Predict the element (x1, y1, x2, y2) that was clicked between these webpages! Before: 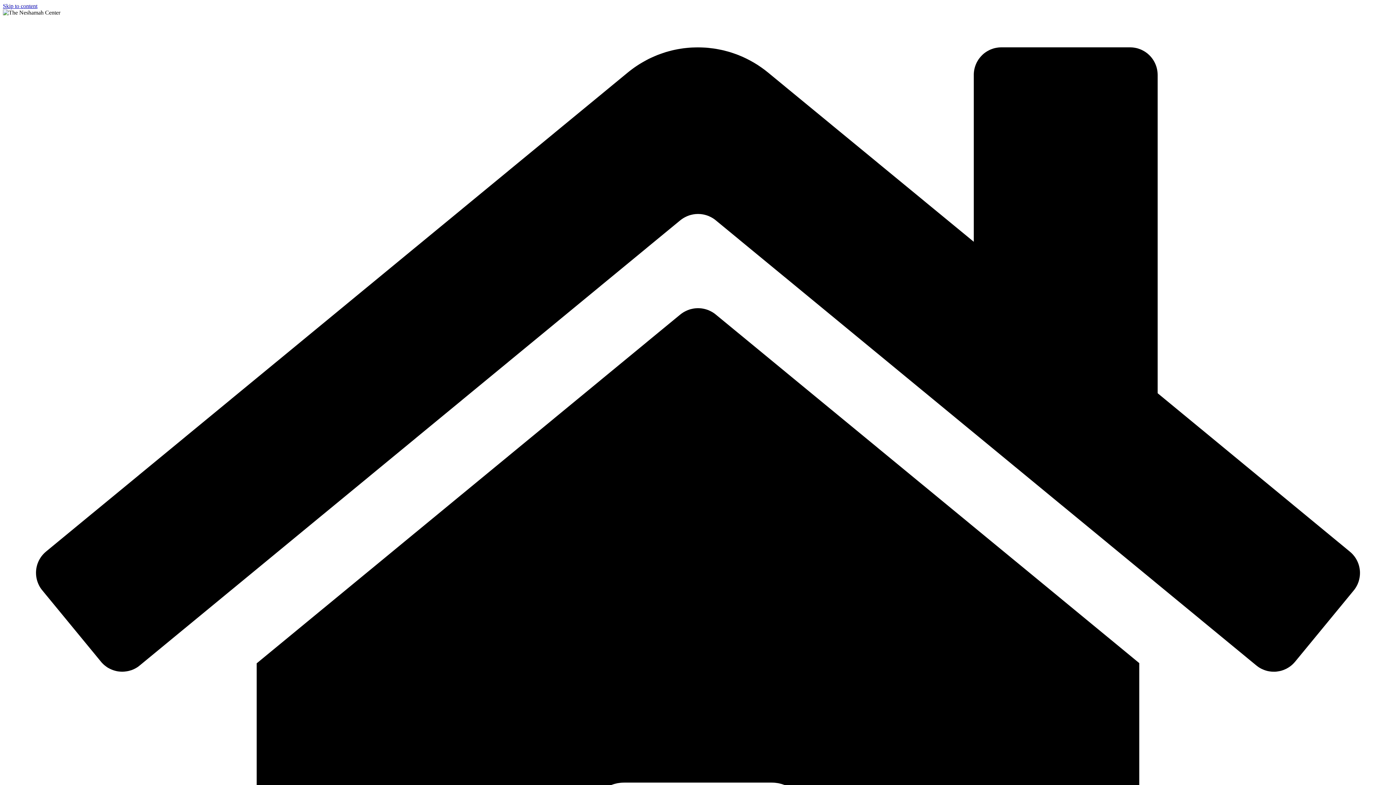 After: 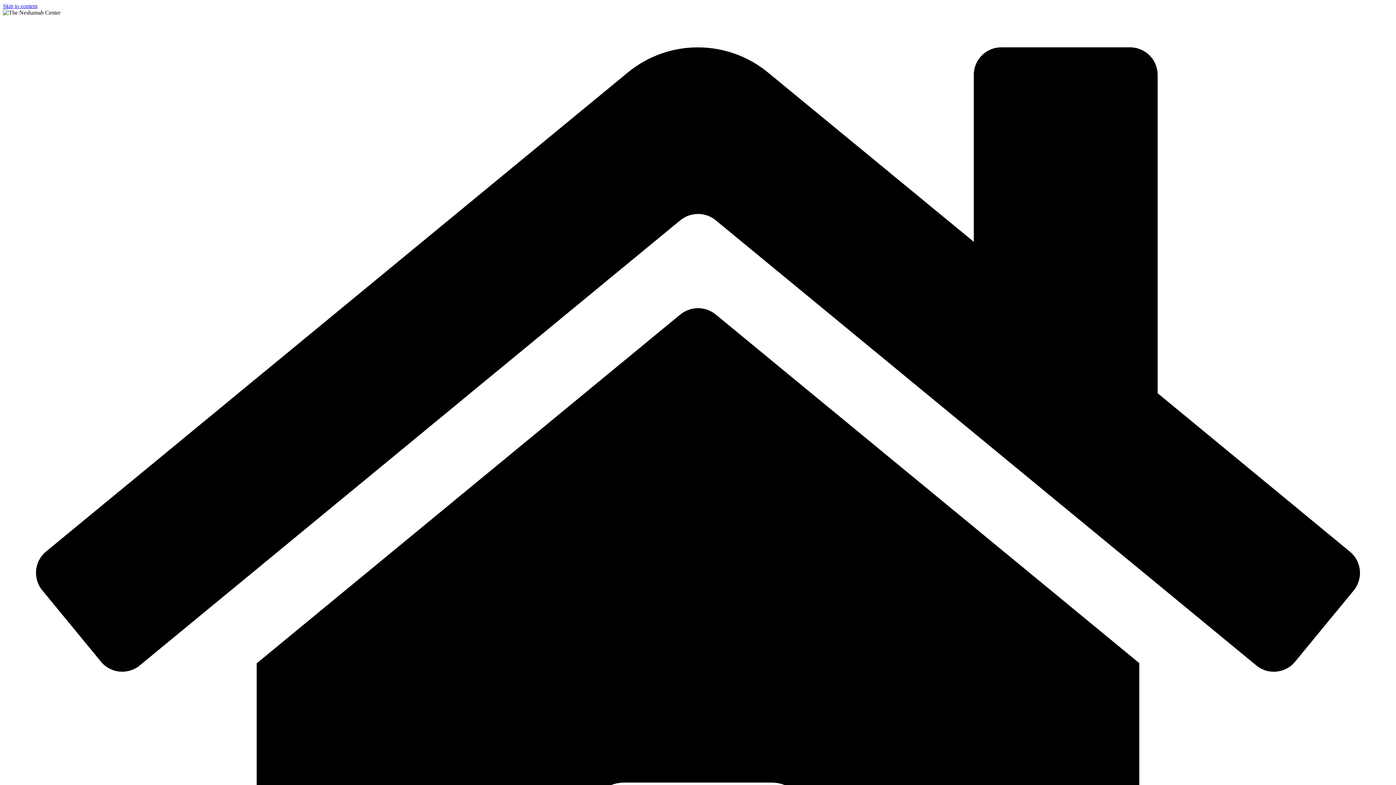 Action: bbox: (2, 2, 37, 9) label: Skip to content